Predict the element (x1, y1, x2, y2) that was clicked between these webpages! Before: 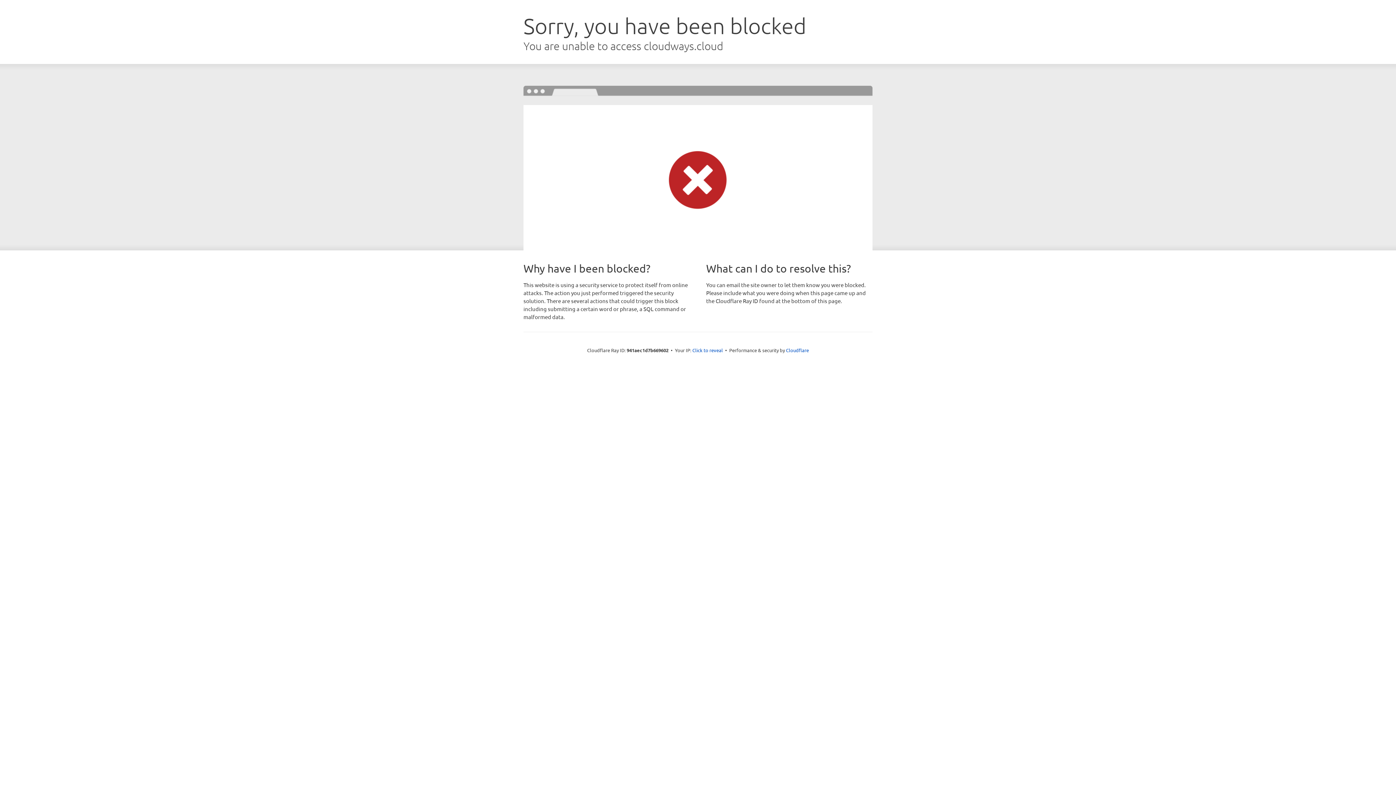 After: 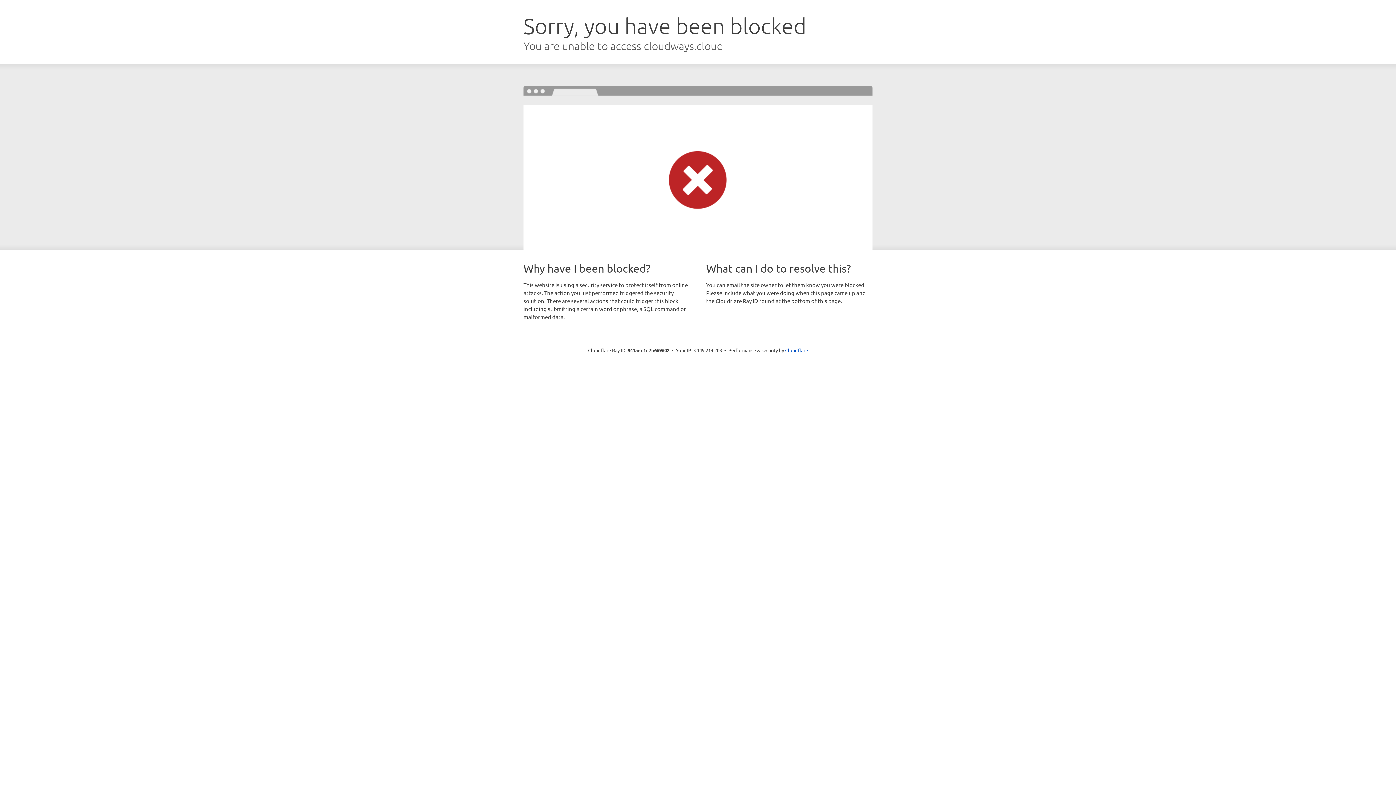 Action: bbox: (692, 346, 723, 353) label: Click to reveal